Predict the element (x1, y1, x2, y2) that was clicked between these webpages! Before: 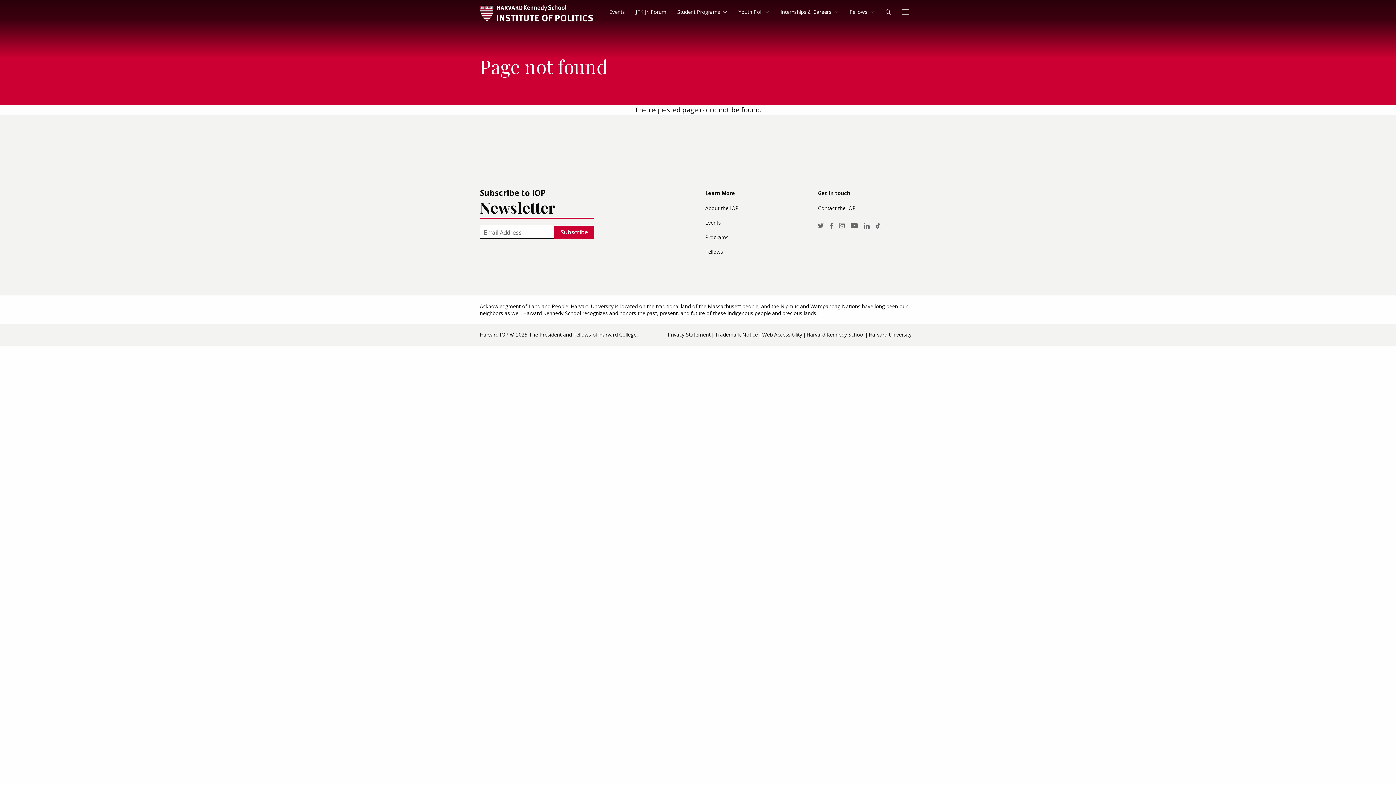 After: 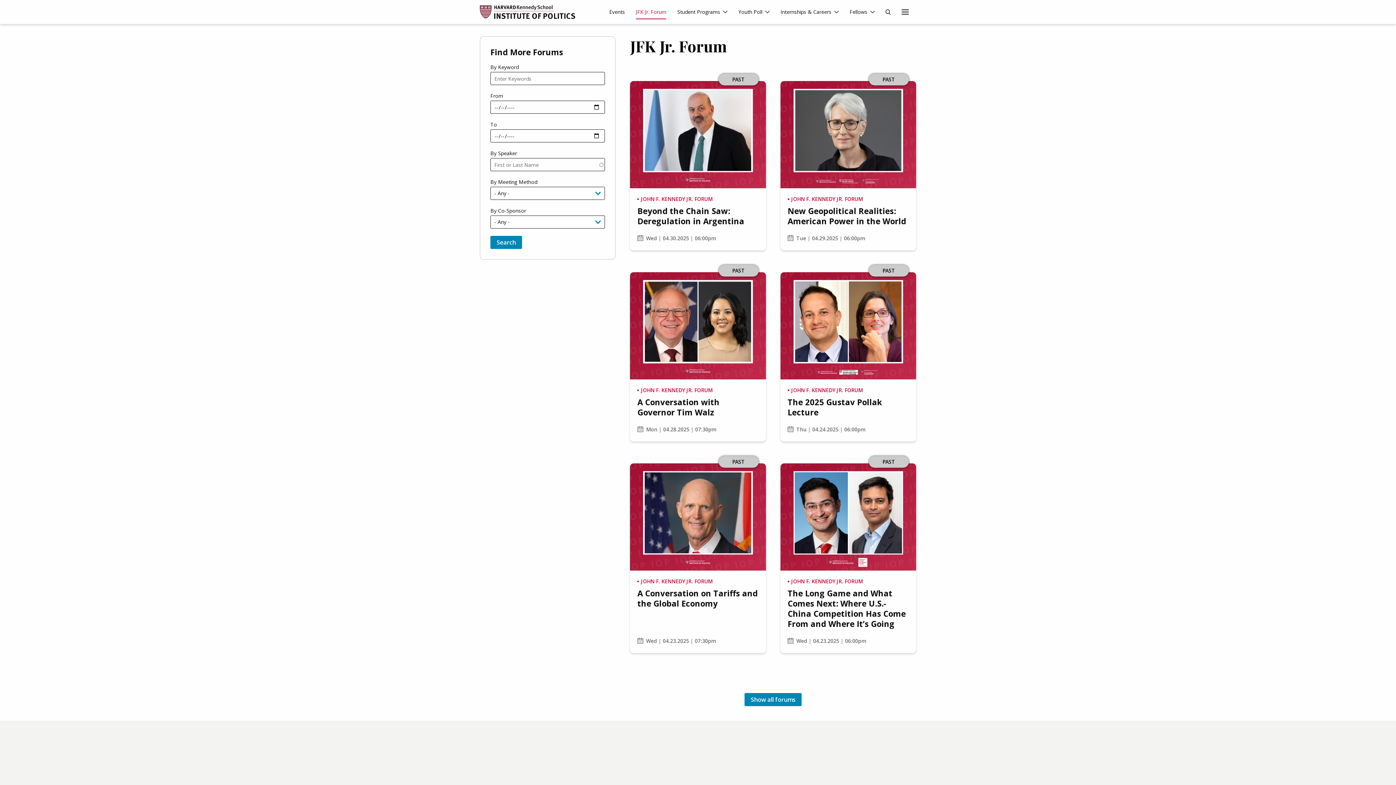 Action: bbox: (636, 4, 666, 20) label: JFK Jr. Forum